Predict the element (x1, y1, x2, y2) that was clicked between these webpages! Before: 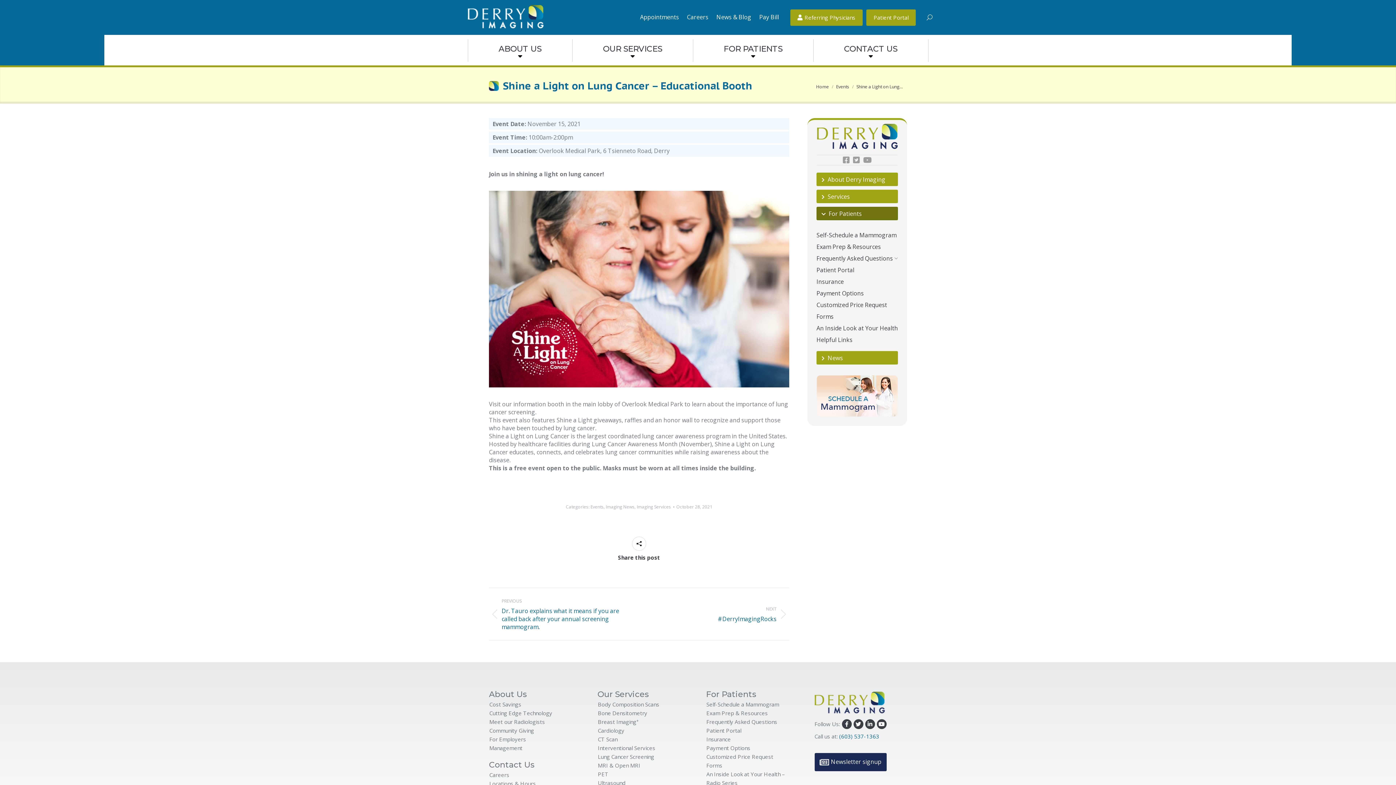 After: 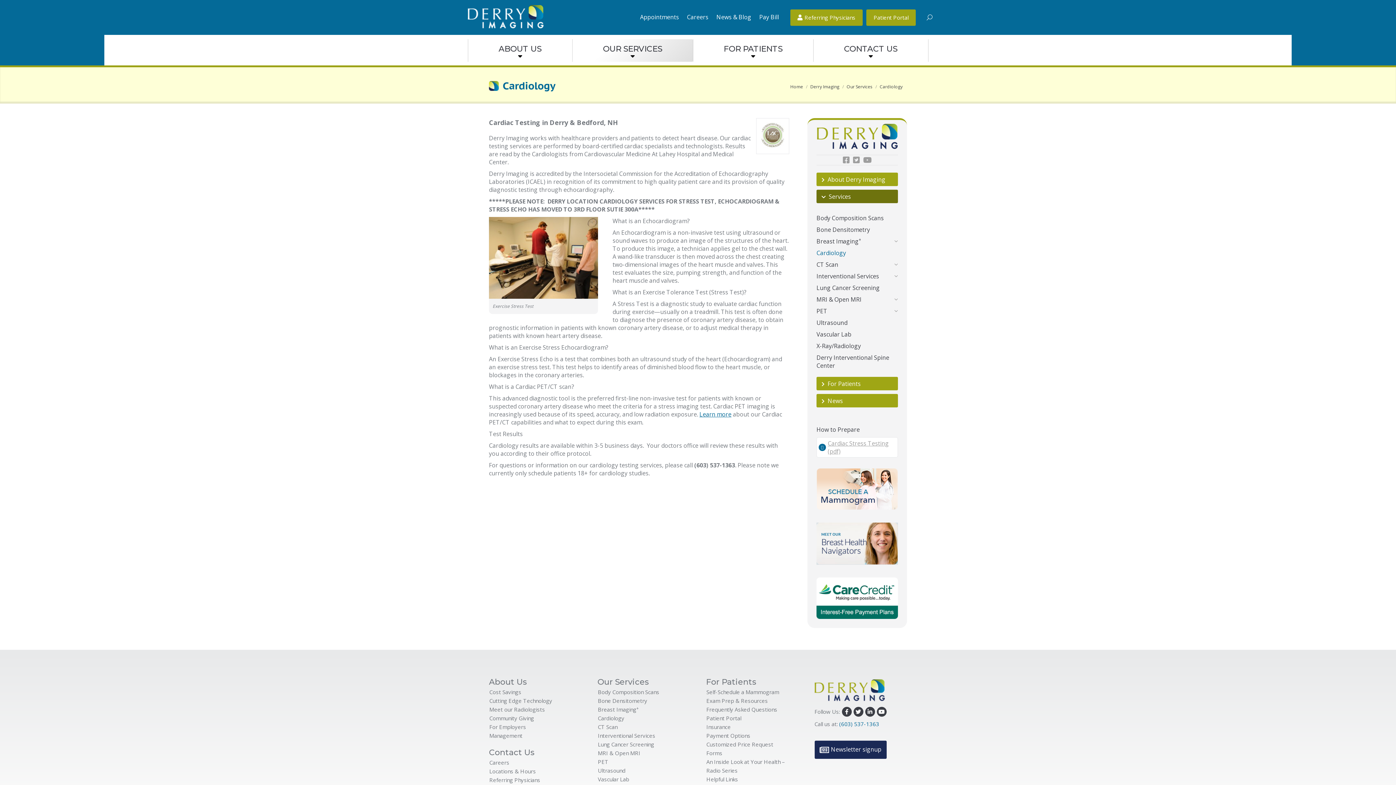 Action: bbox: (598, 726, 624, 735) label: Cardiology